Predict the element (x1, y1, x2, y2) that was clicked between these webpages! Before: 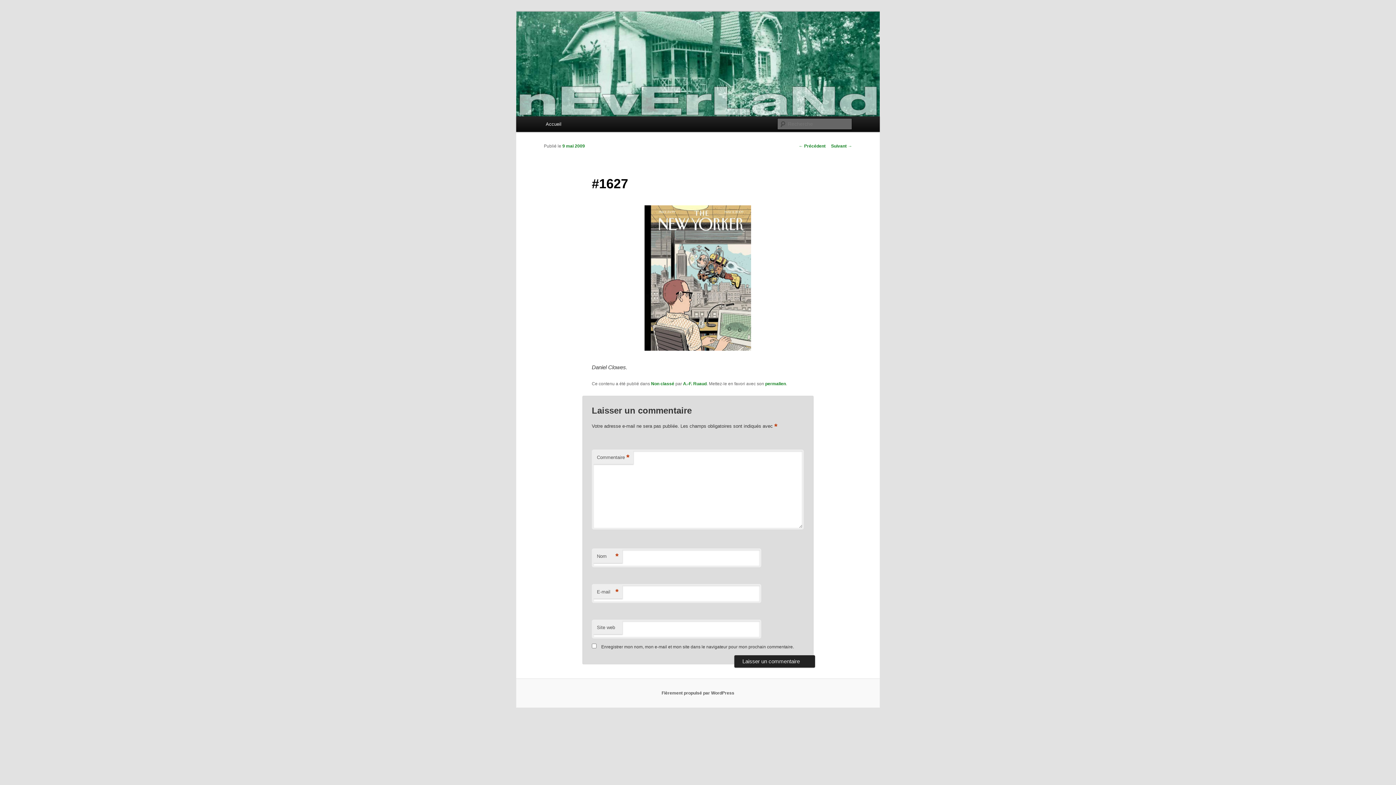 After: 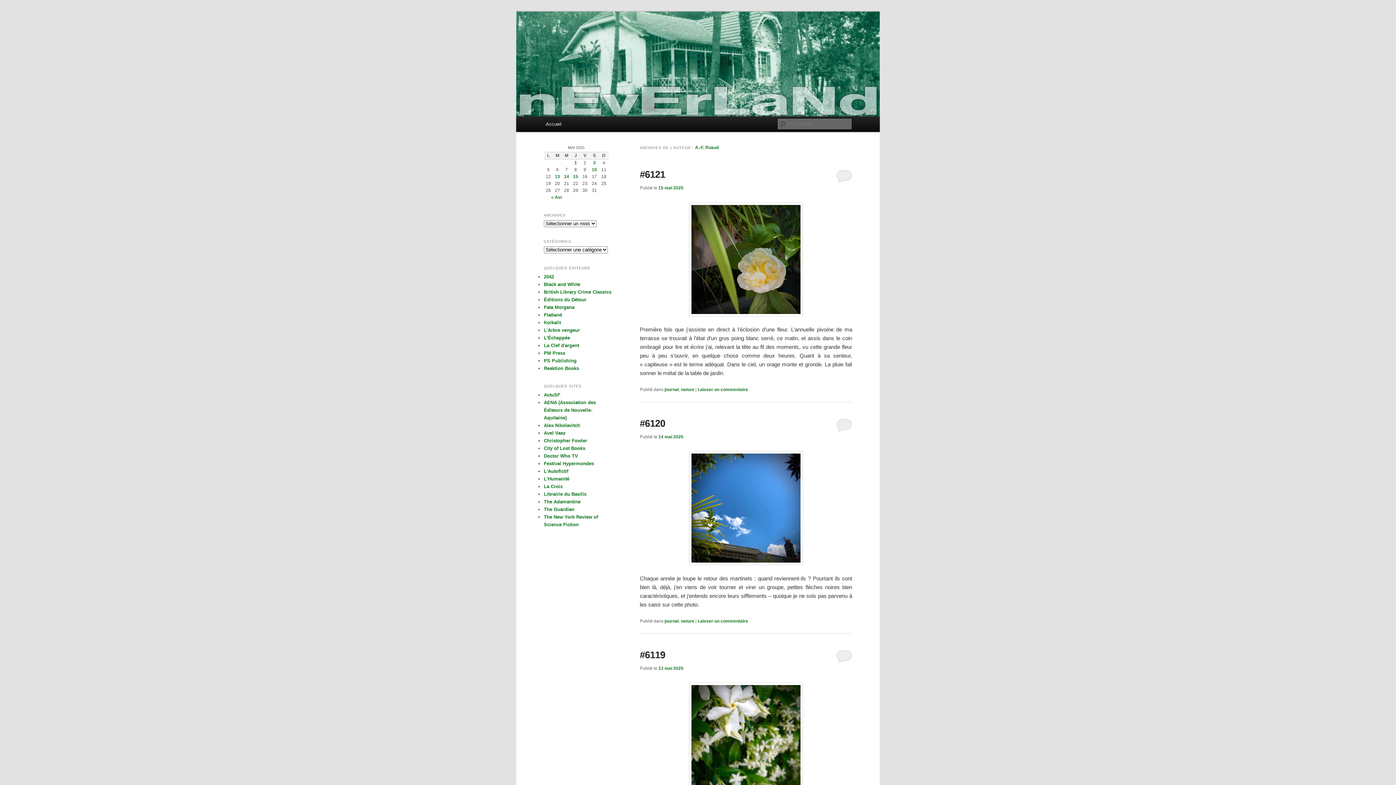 Action: label: A.-F. Ruaud bbox: (683, 381, 706, 386)